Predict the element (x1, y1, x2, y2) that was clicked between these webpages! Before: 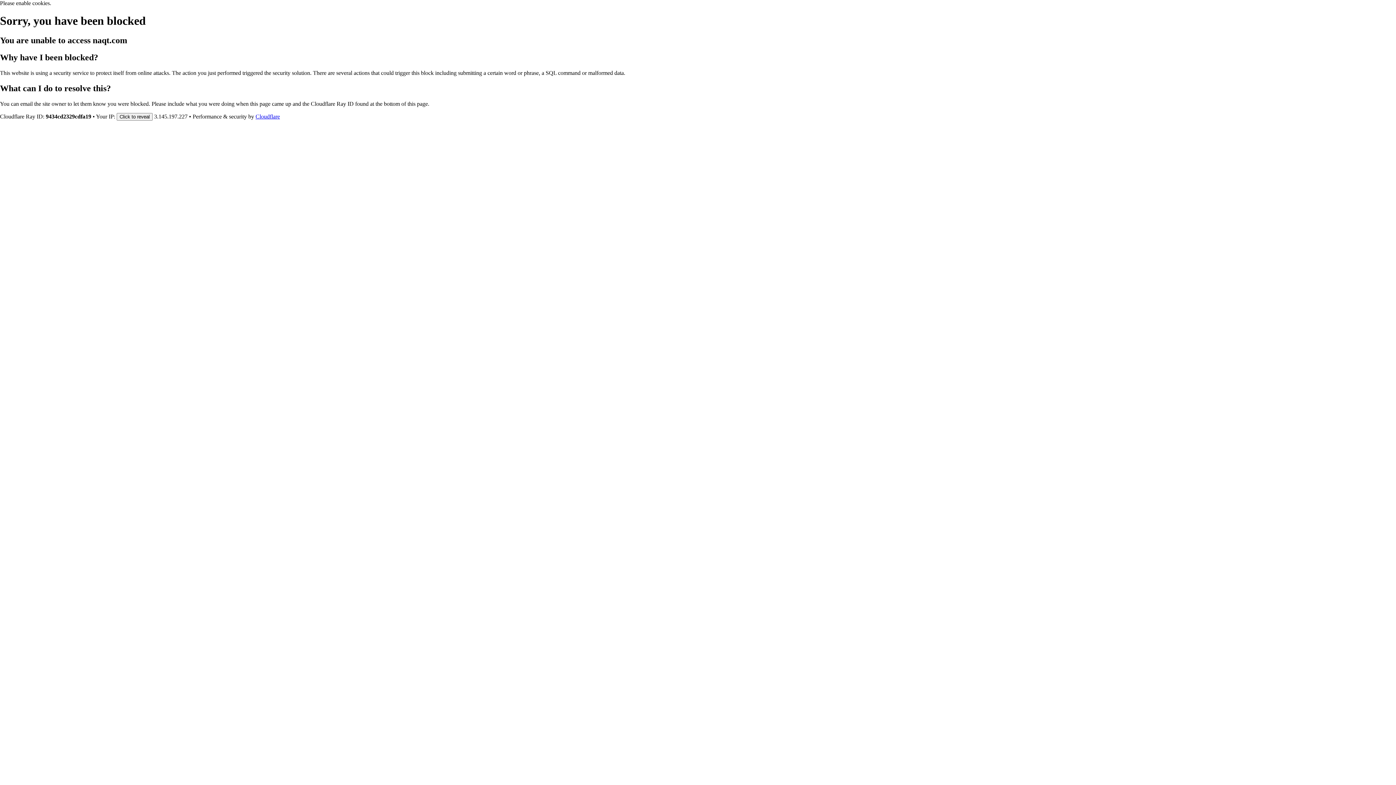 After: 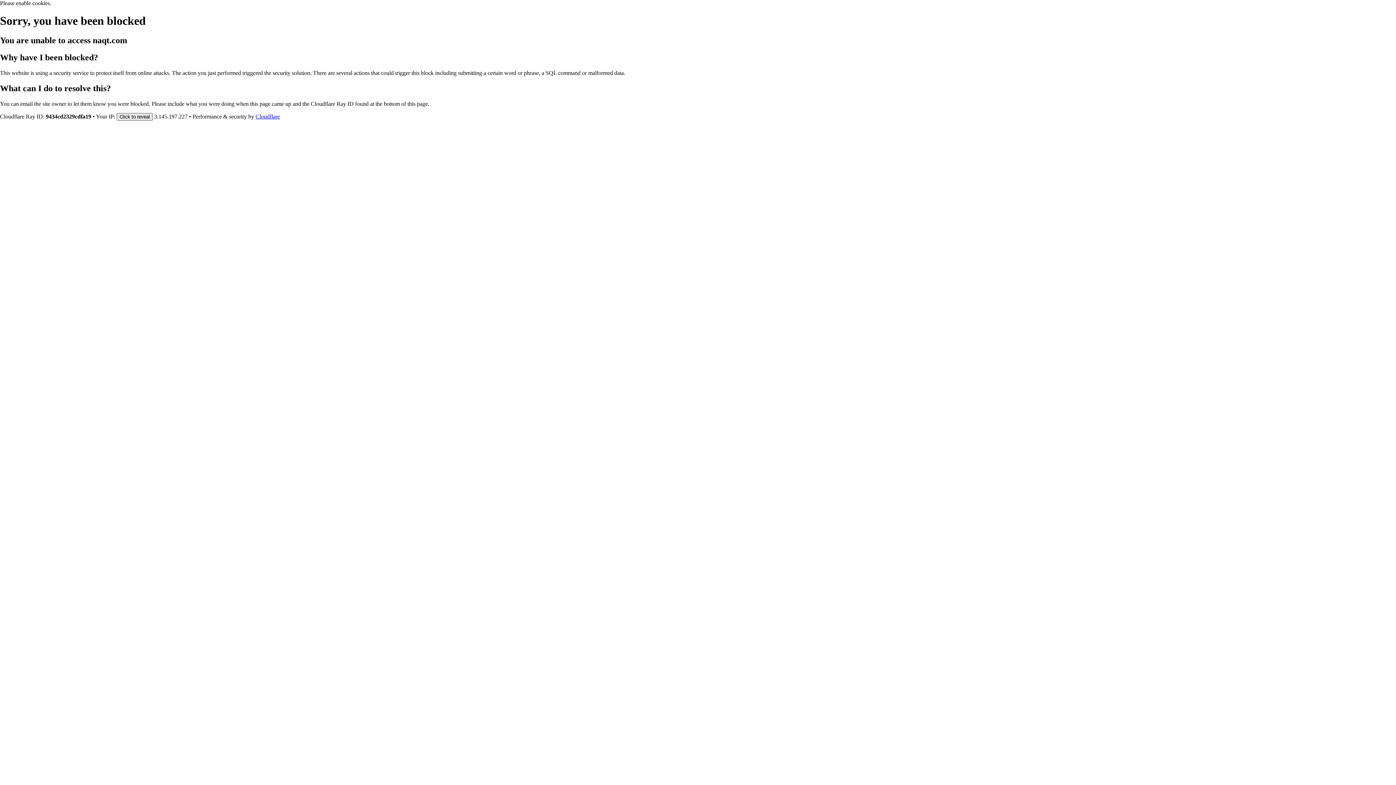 Action: label: Click to reveal bbox: (116, 112, 152, 120)